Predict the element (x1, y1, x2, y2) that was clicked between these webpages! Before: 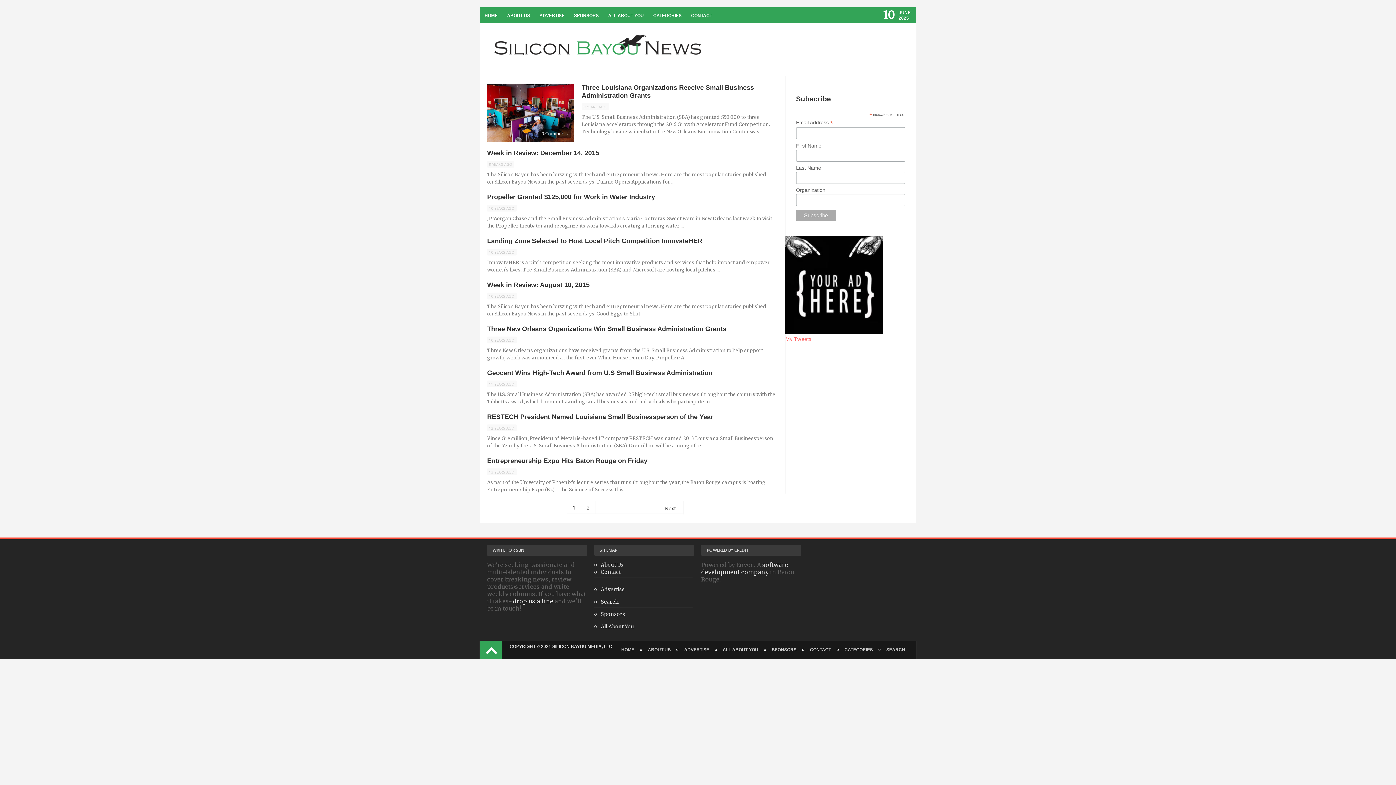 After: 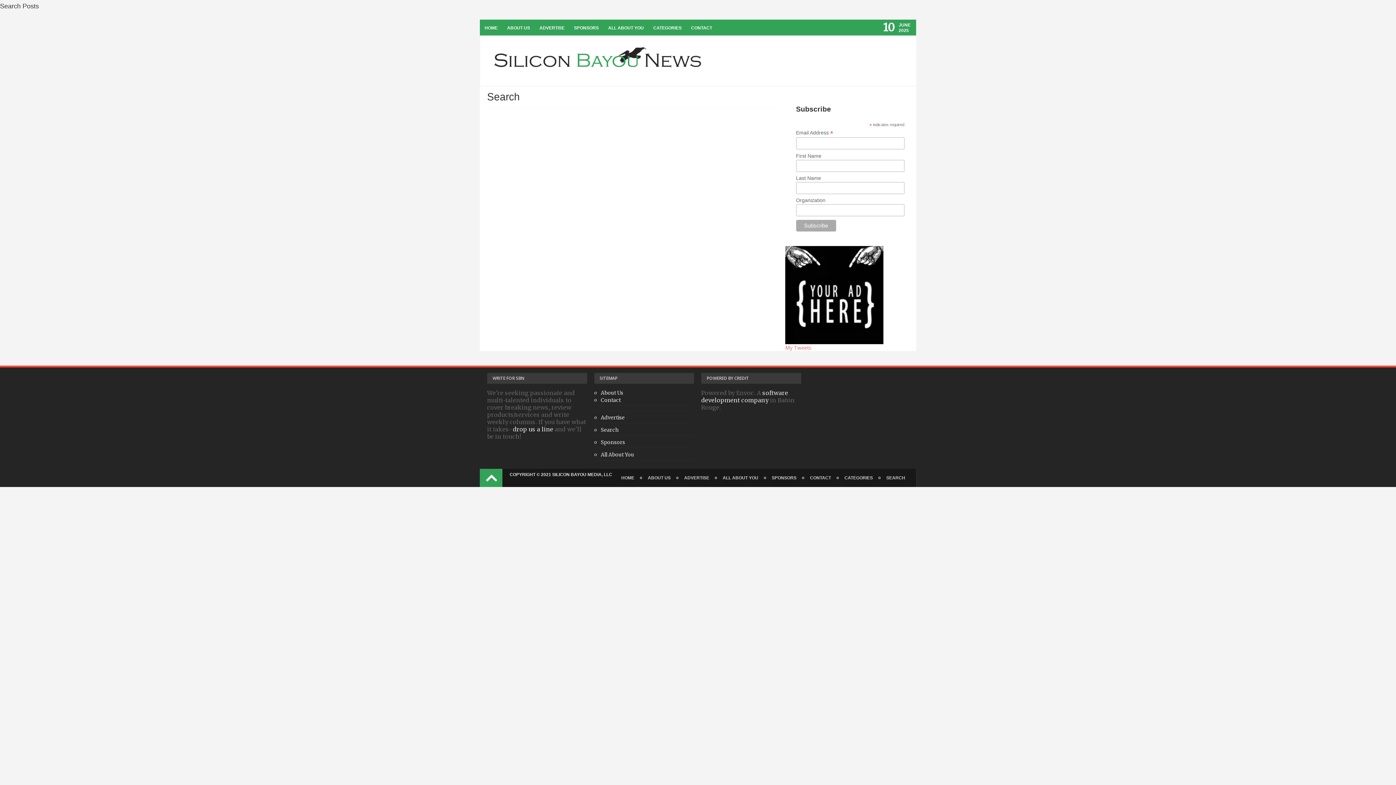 Action: label: Search bbox: (594, 598, 618, 605)